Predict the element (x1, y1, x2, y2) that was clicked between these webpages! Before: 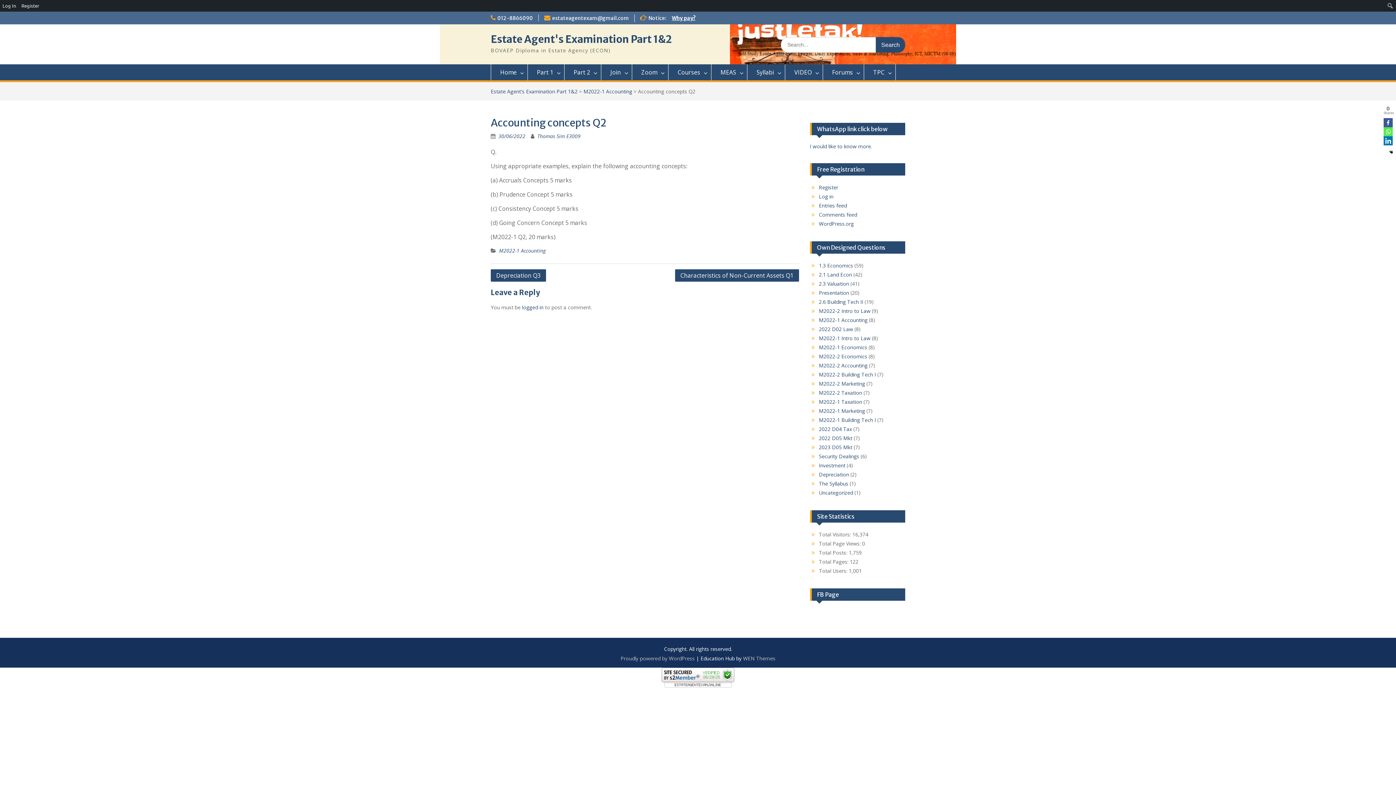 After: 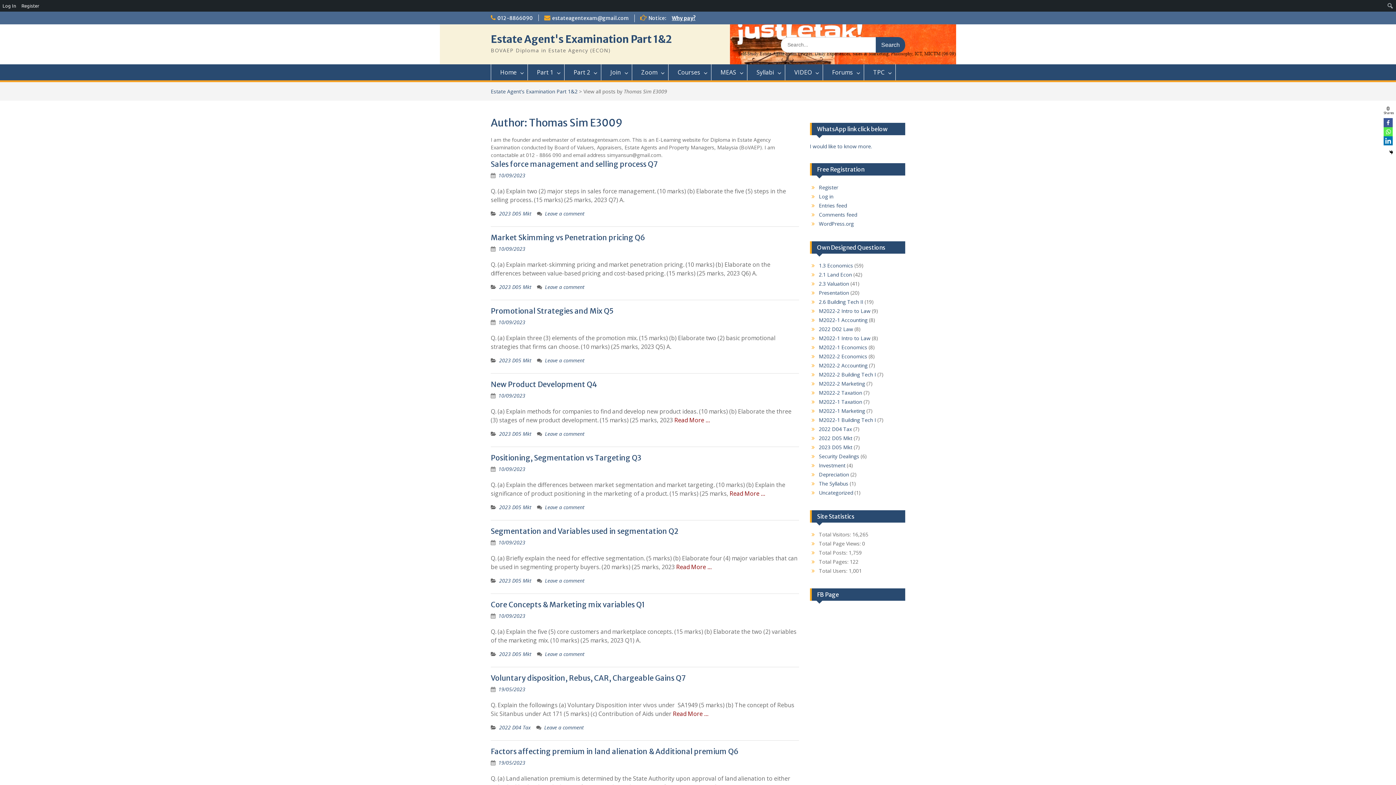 Action: label: Thomas Sim E3009 bbox: (537, 132, 580, 139)